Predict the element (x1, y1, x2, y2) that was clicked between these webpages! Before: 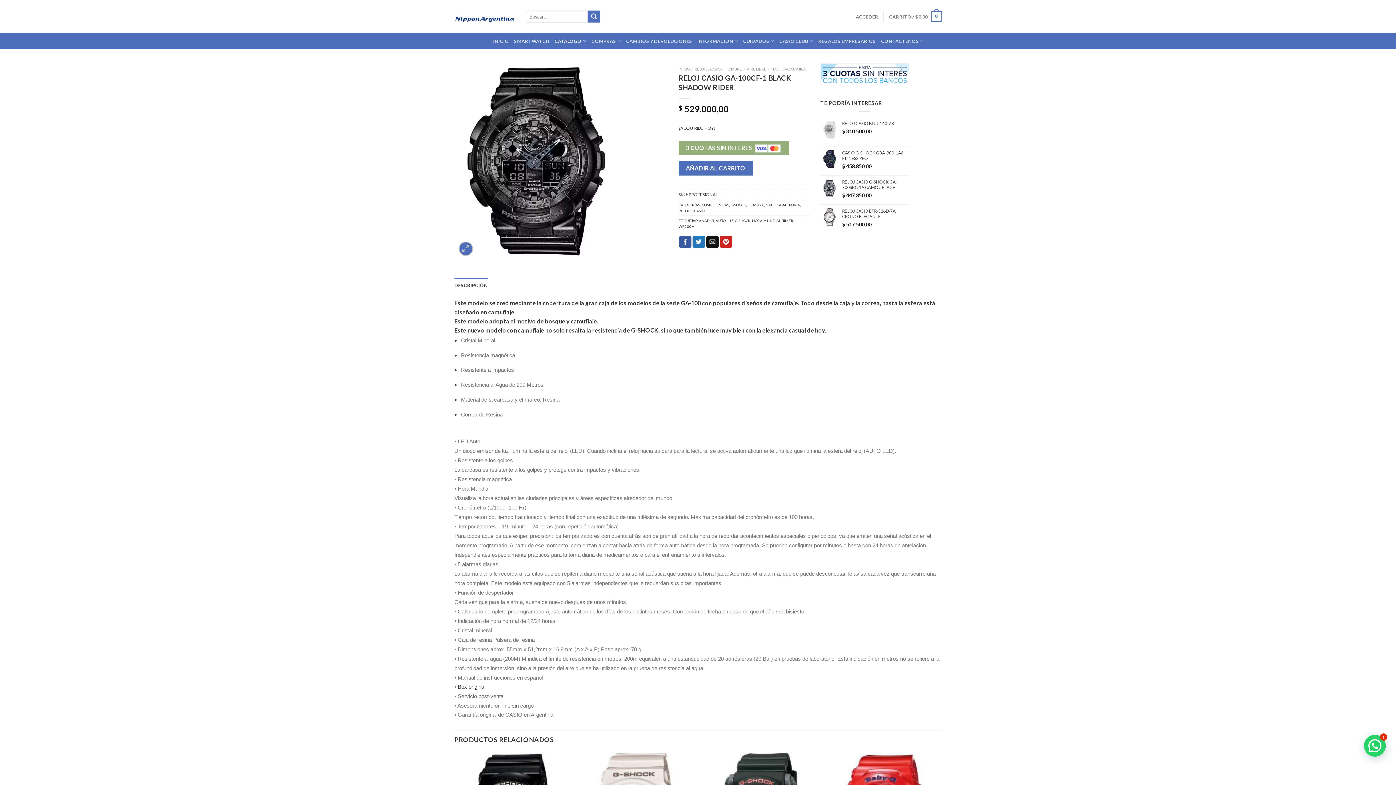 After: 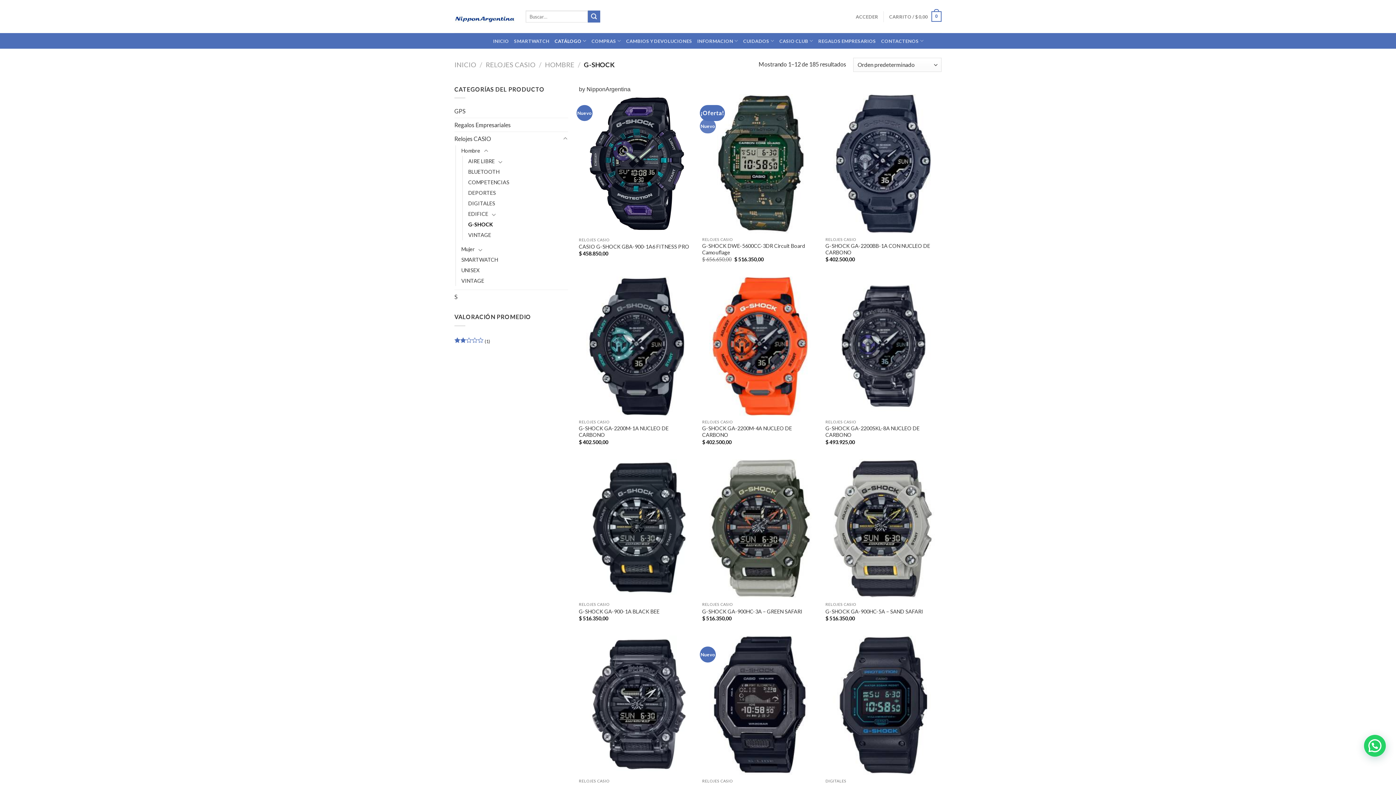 Action: bbox: (730, 202, 746, 207) label: G-SHOCK